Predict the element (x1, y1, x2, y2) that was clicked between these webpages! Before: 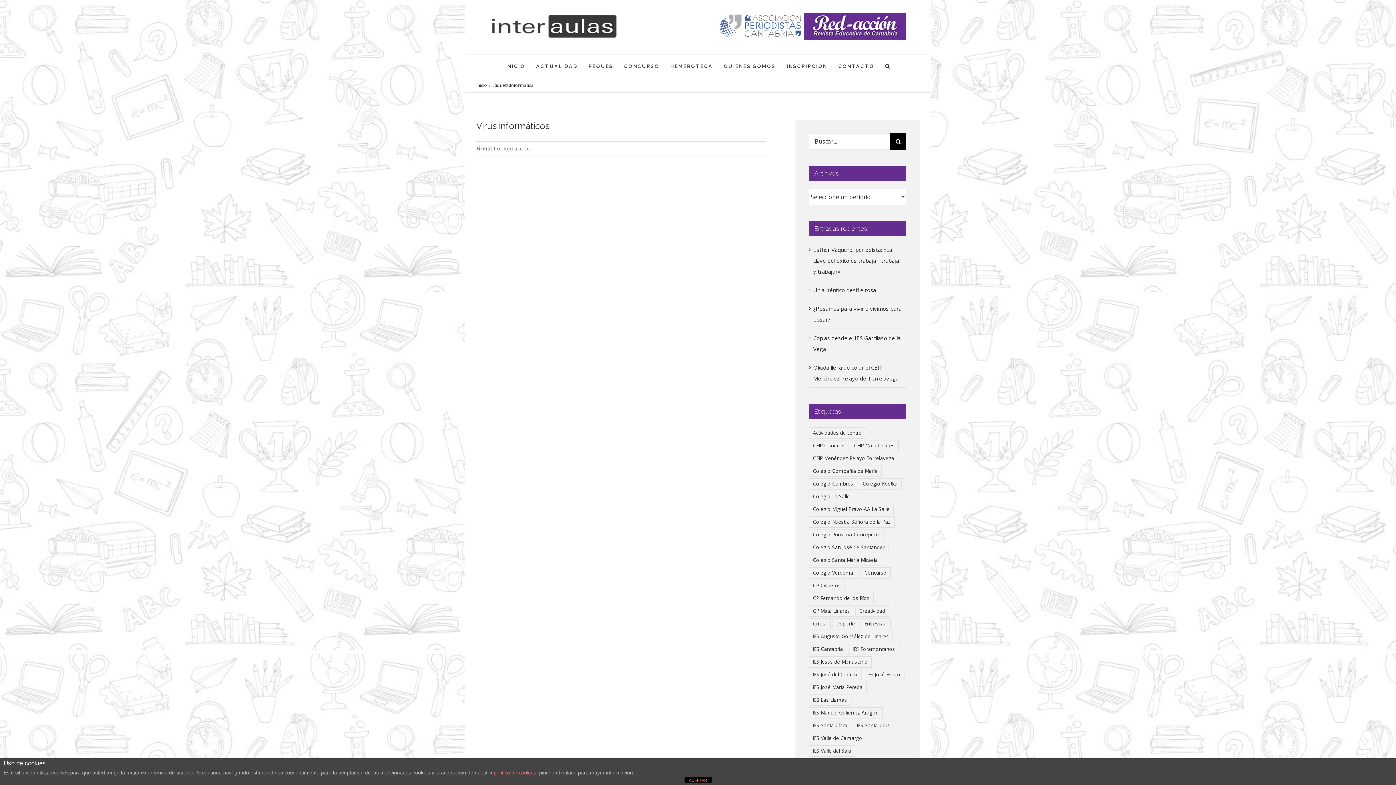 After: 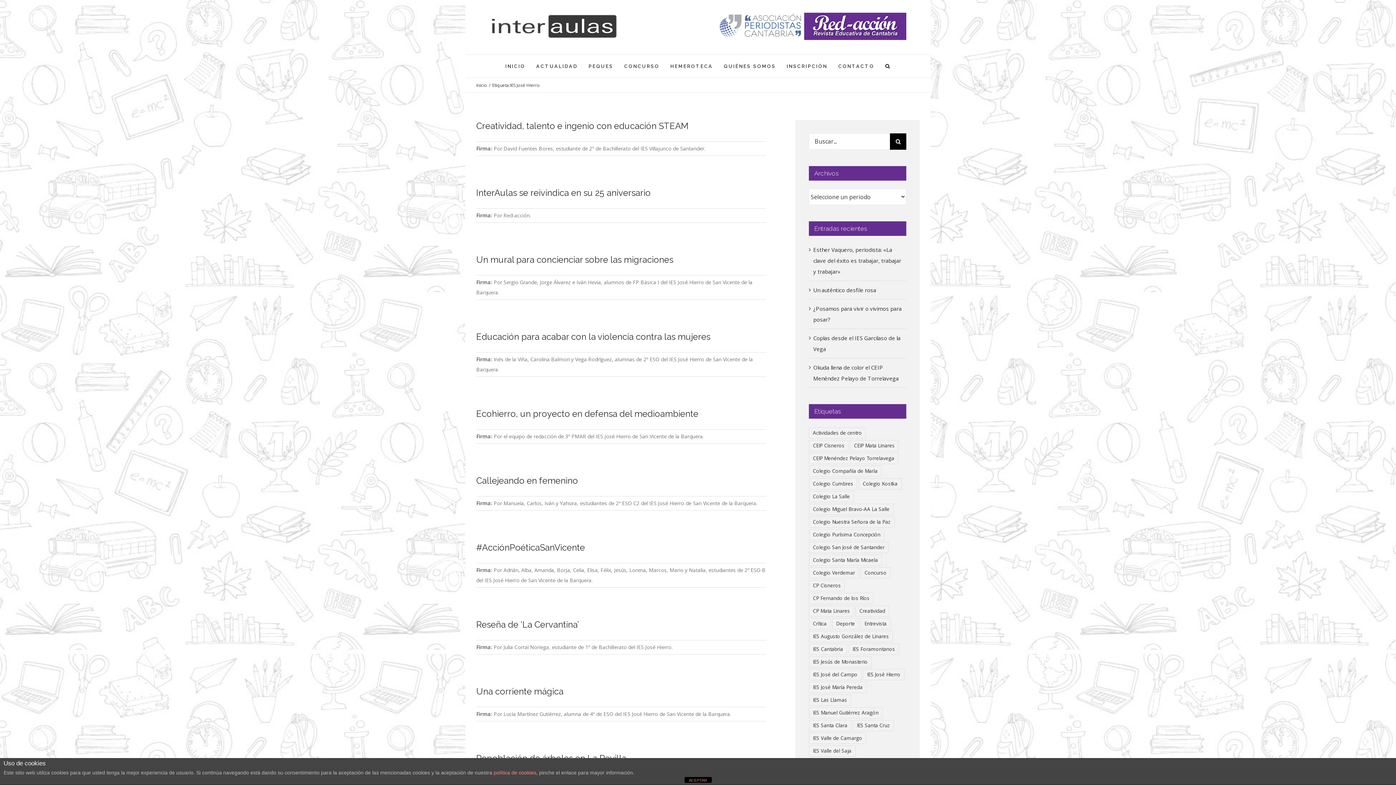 Action: label: IES José Hierro (82 elementos) bbox: (863, 669, 904, 680)